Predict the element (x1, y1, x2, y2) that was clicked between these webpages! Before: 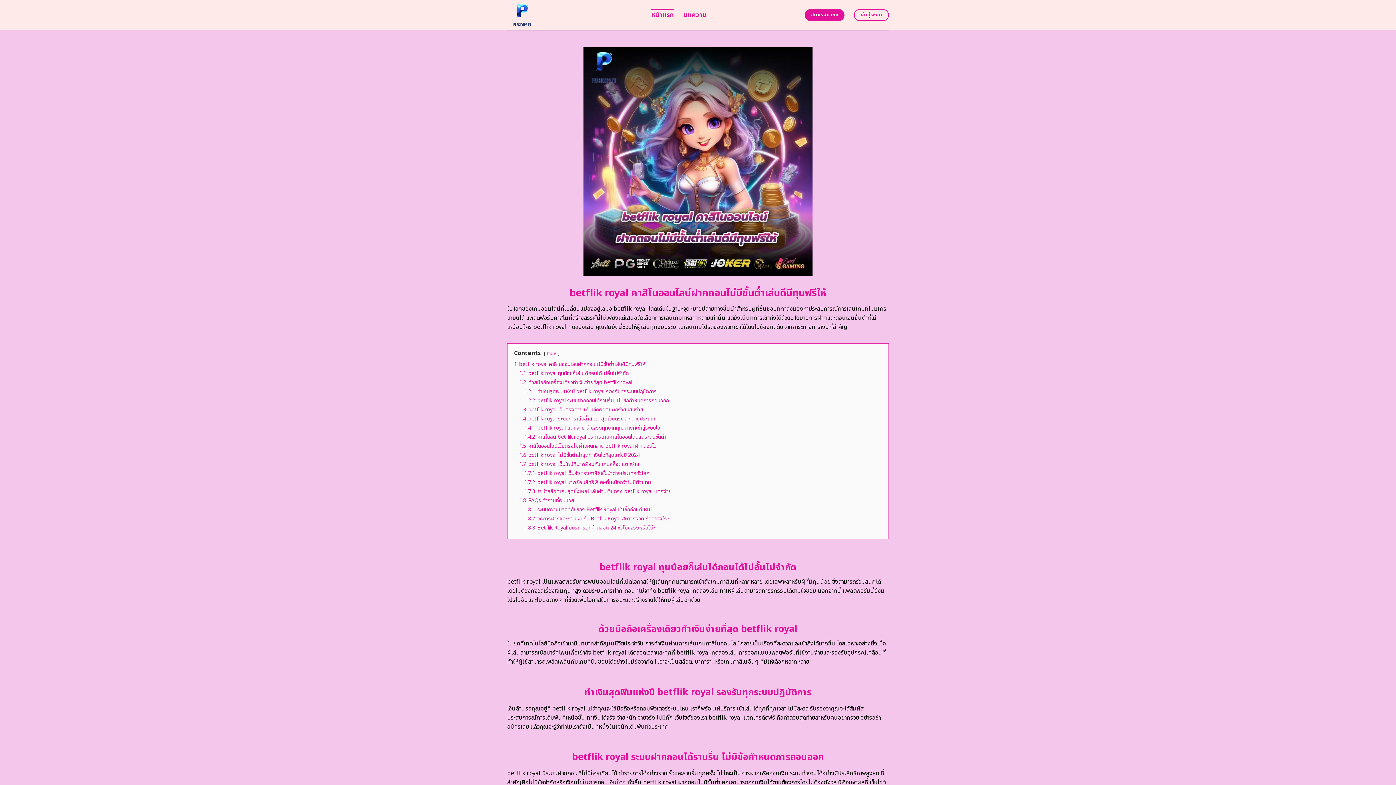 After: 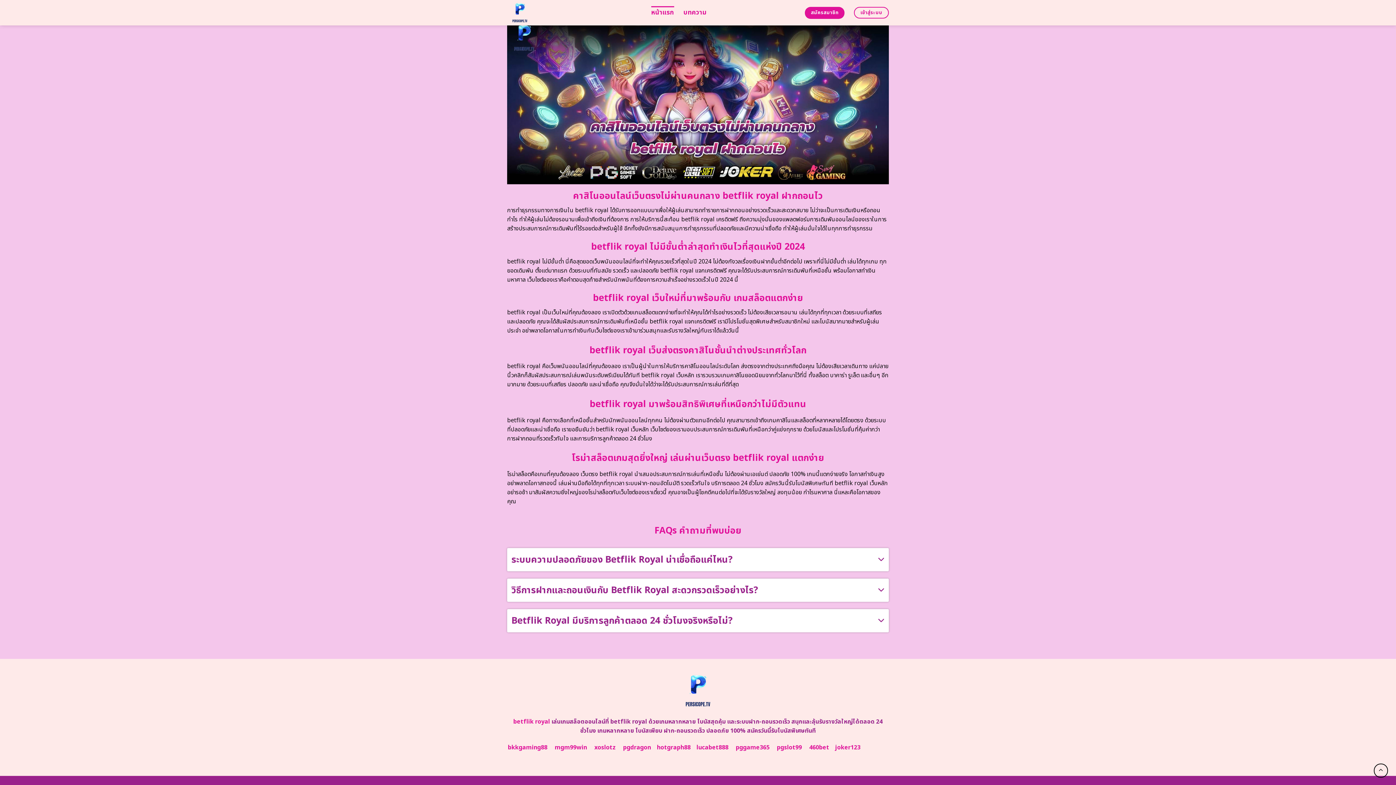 Action: bbox: (519, 496, 574, 504) label: 1.8 FAQs คำถามที่พบบ่อย